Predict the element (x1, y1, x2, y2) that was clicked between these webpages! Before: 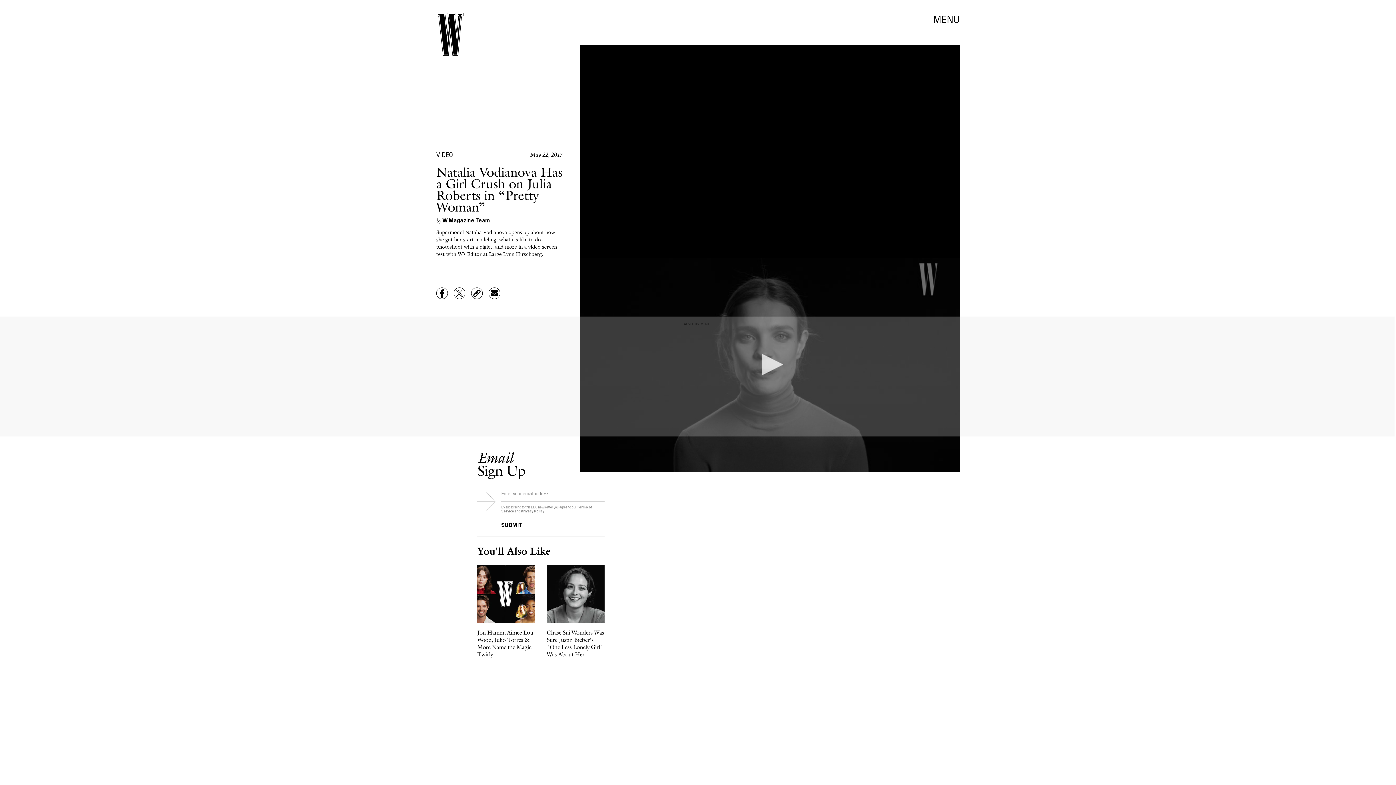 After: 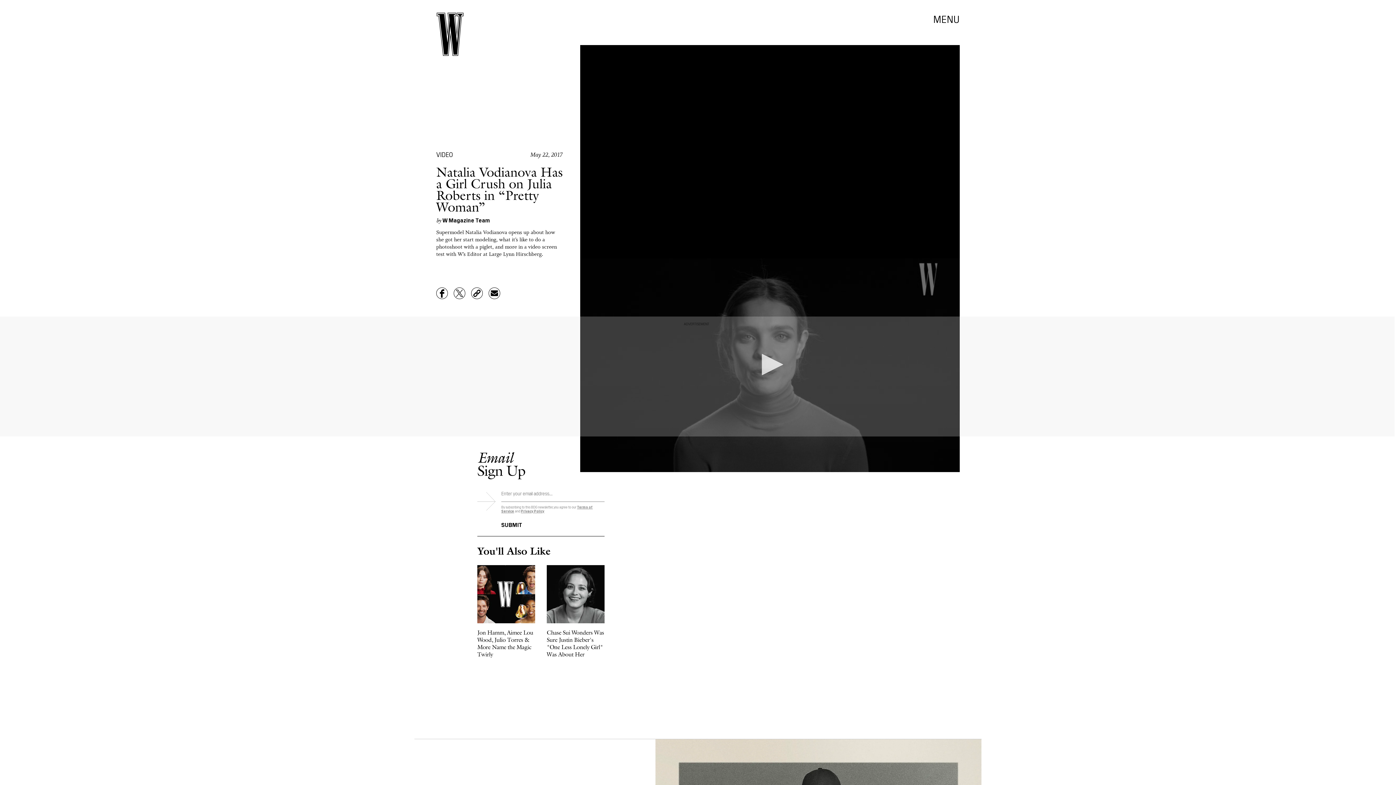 Action: label: SUBMIT bbox: (501, 513, 534, 527)